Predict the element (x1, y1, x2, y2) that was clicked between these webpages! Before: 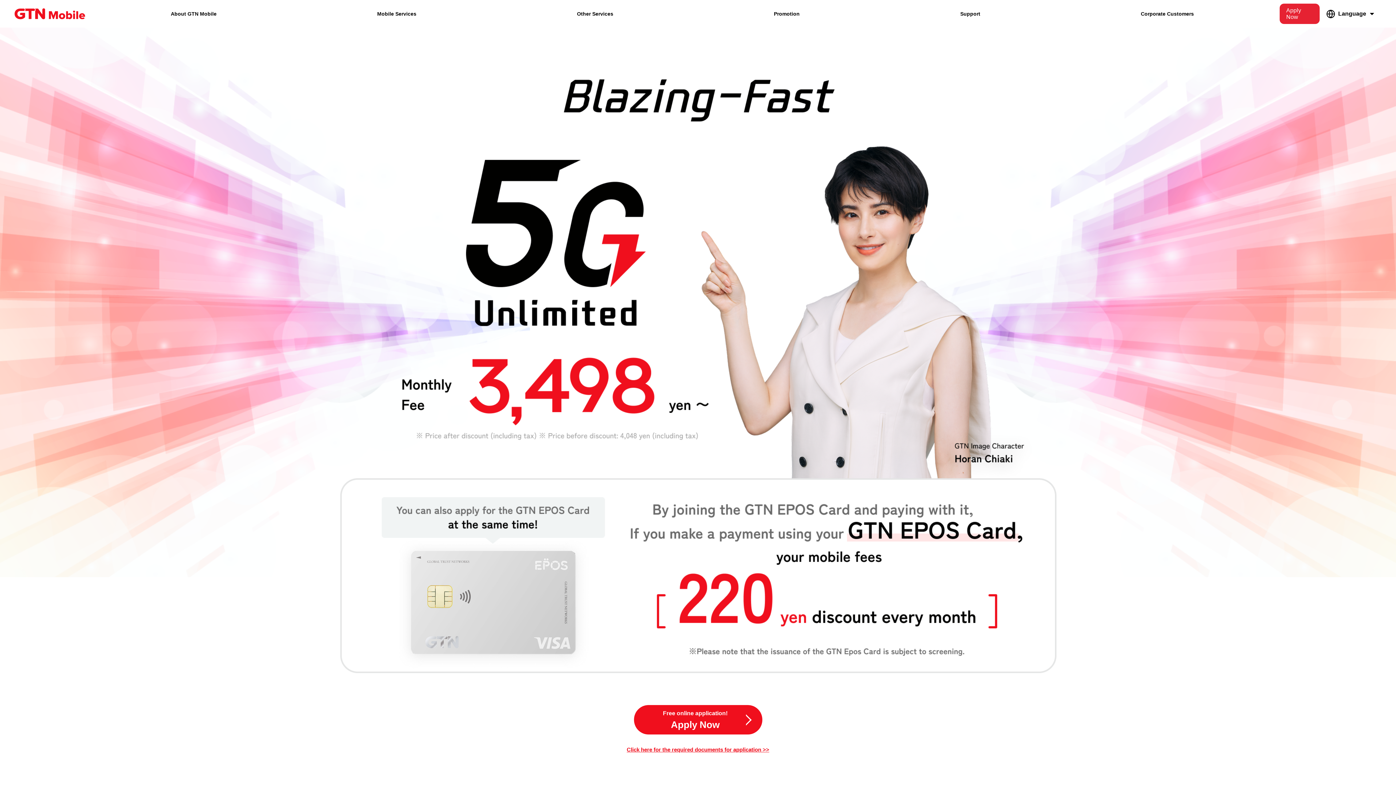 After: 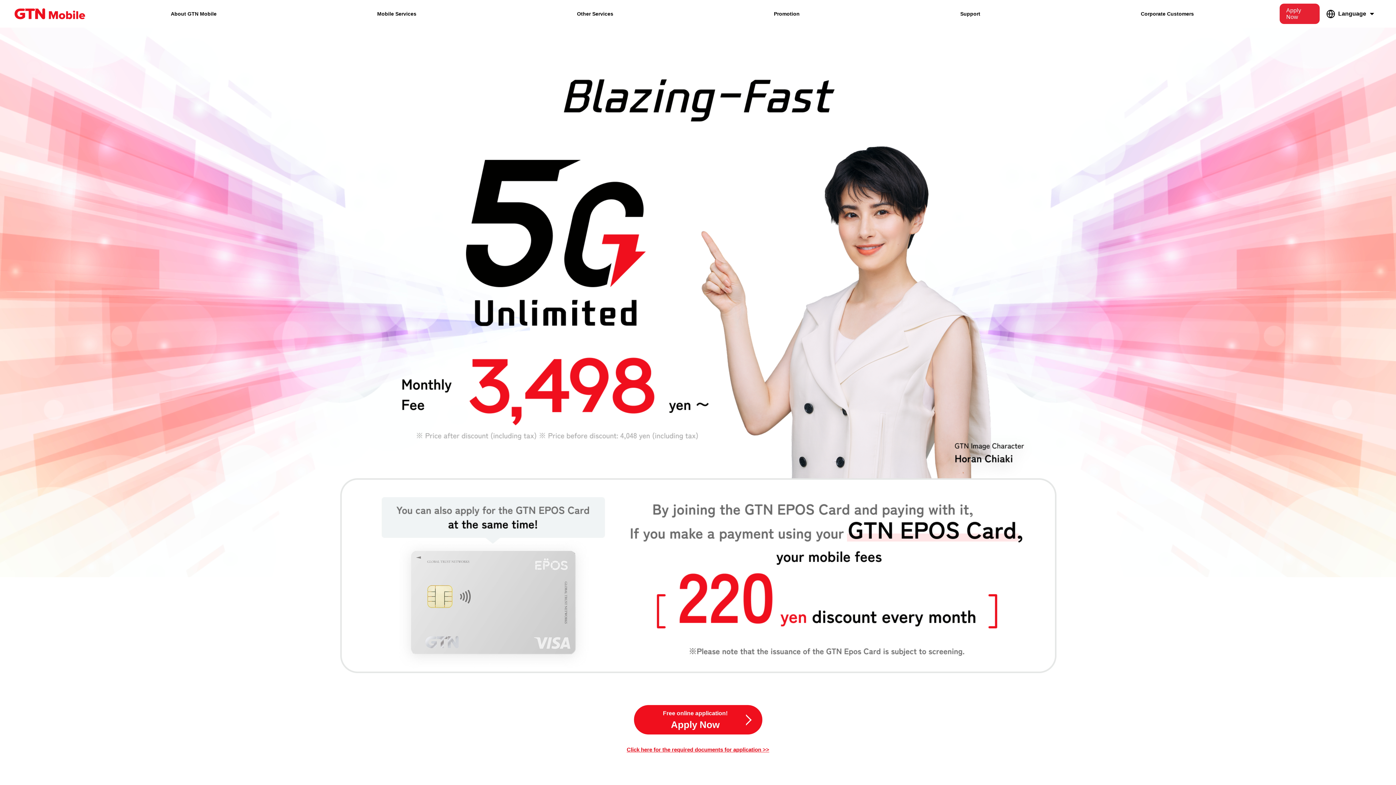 Action: bbox: (14, 8, 85, 19)